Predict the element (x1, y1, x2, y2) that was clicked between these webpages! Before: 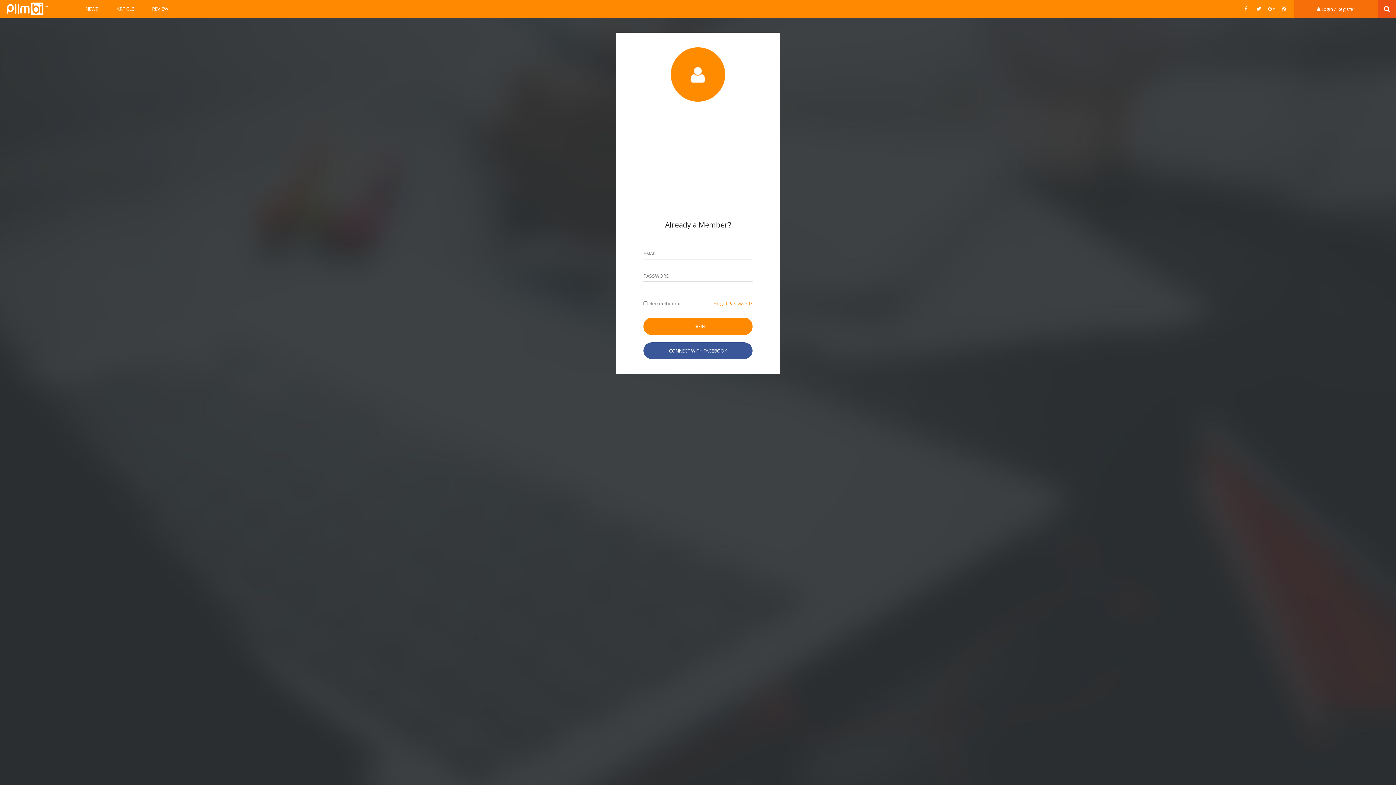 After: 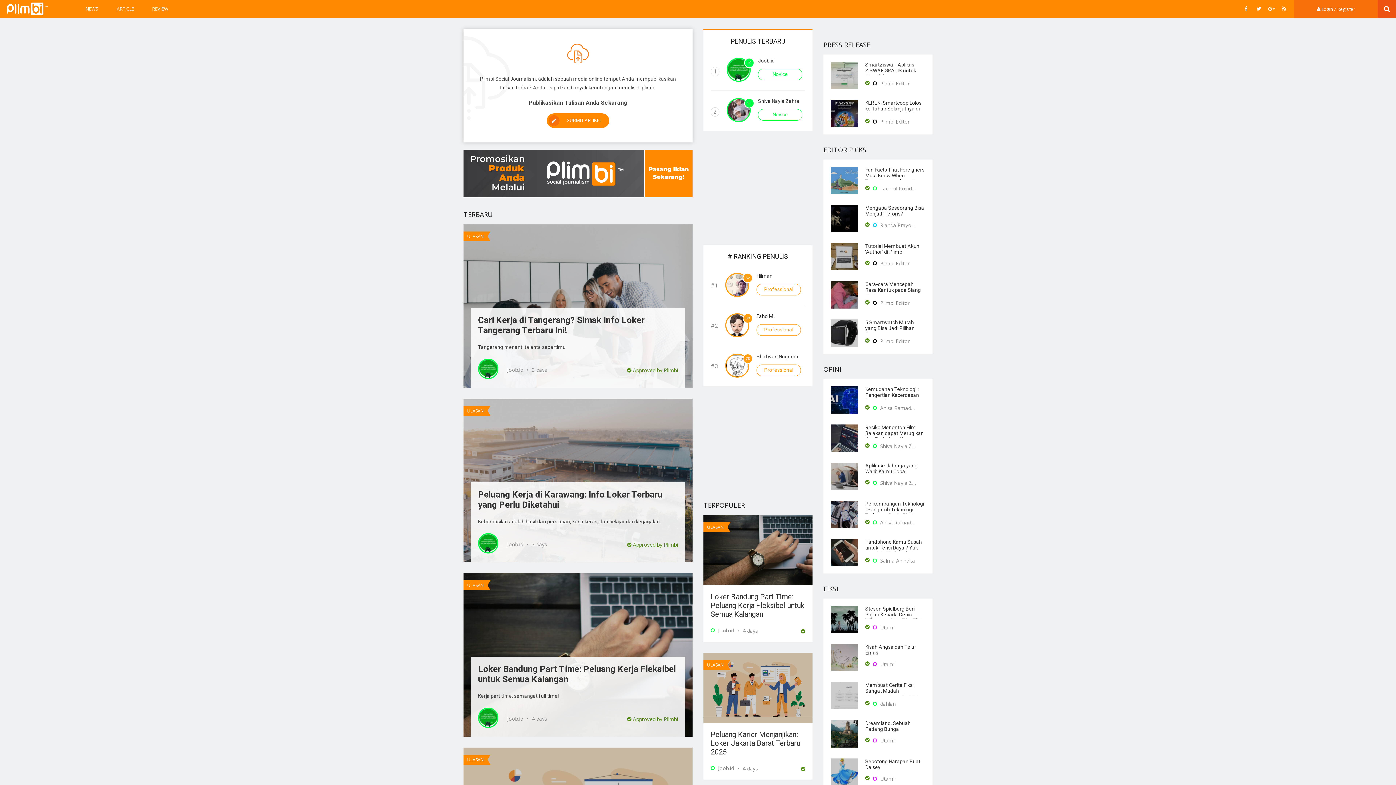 Action: label: Plimbi bbox: (0, 0, 54, 17)